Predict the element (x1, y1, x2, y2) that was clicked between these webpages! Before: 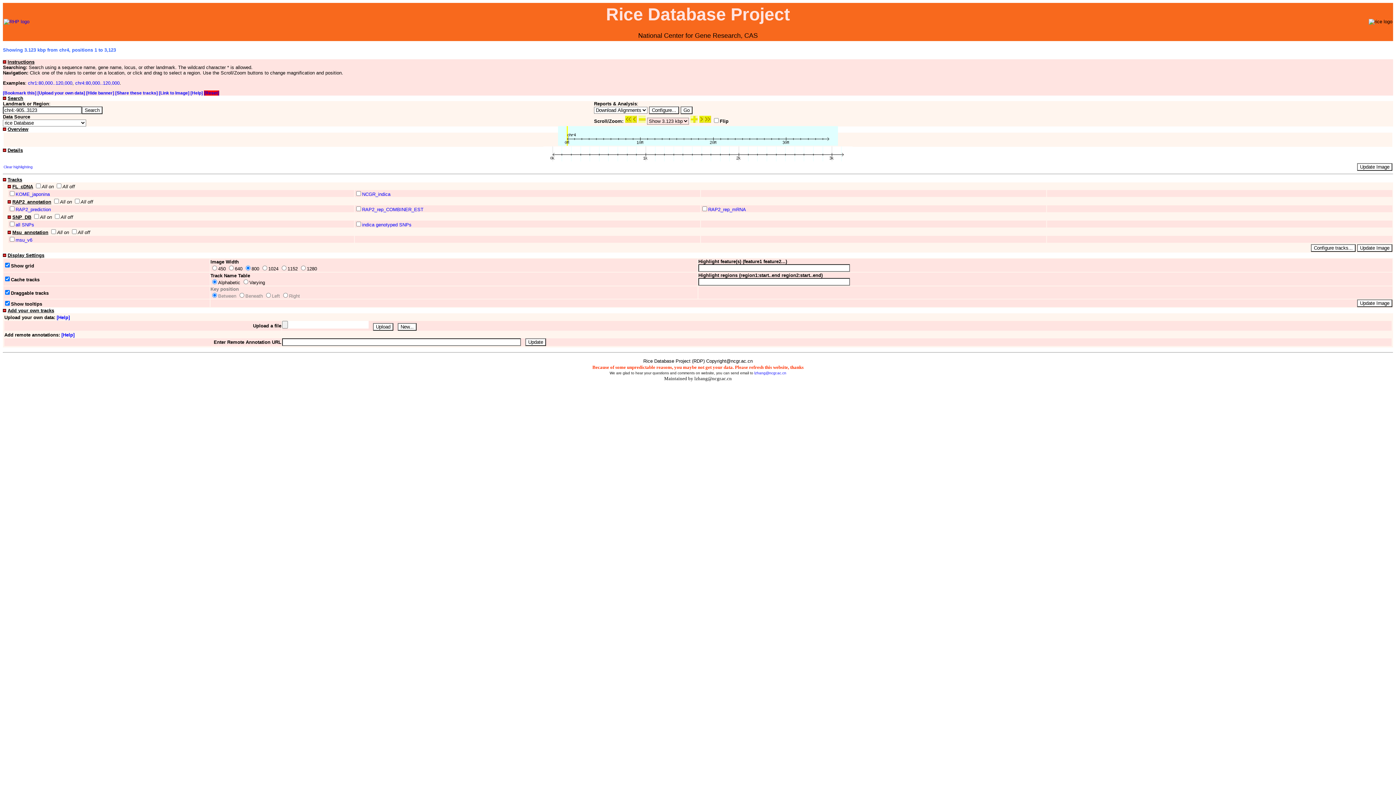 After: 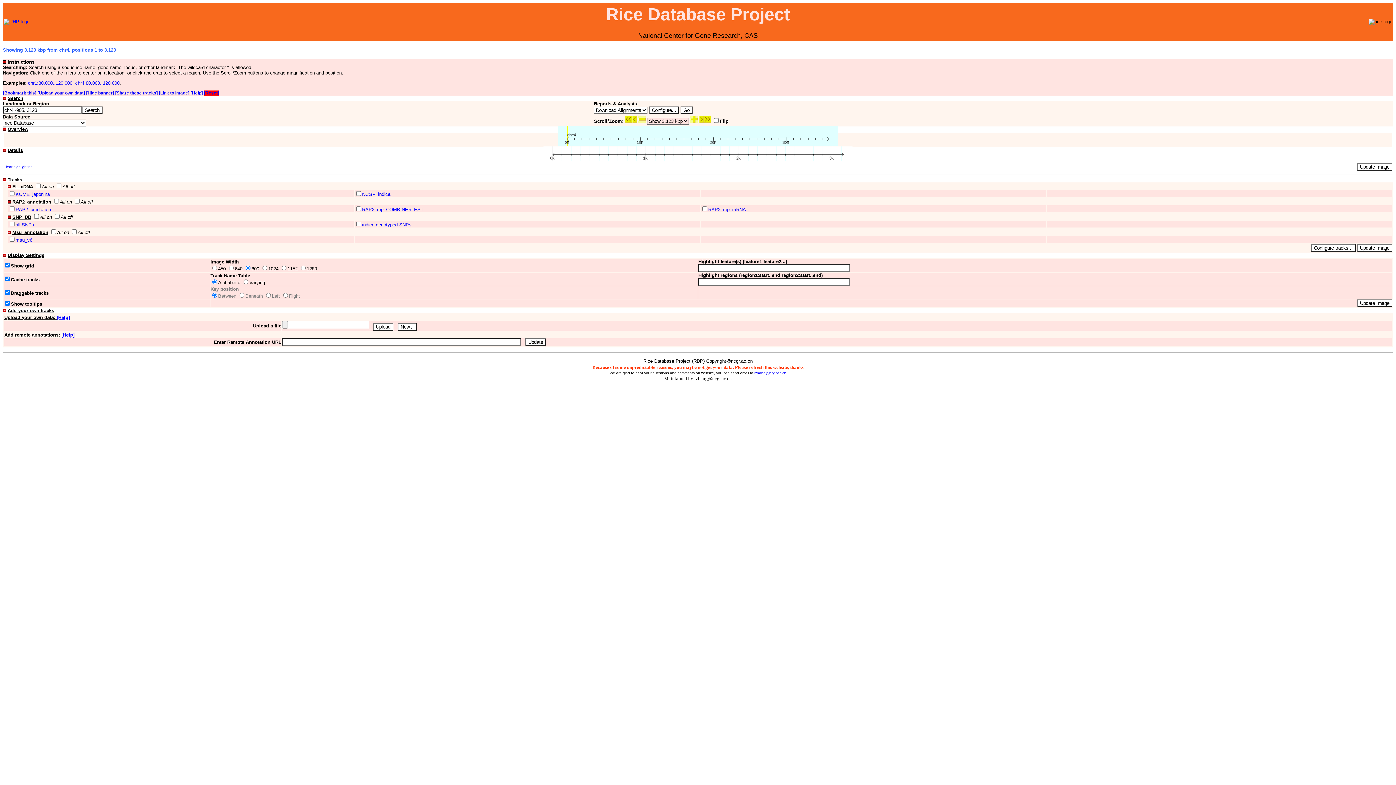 Action: label: [Help] bbox: (56, 314, 69, 320)